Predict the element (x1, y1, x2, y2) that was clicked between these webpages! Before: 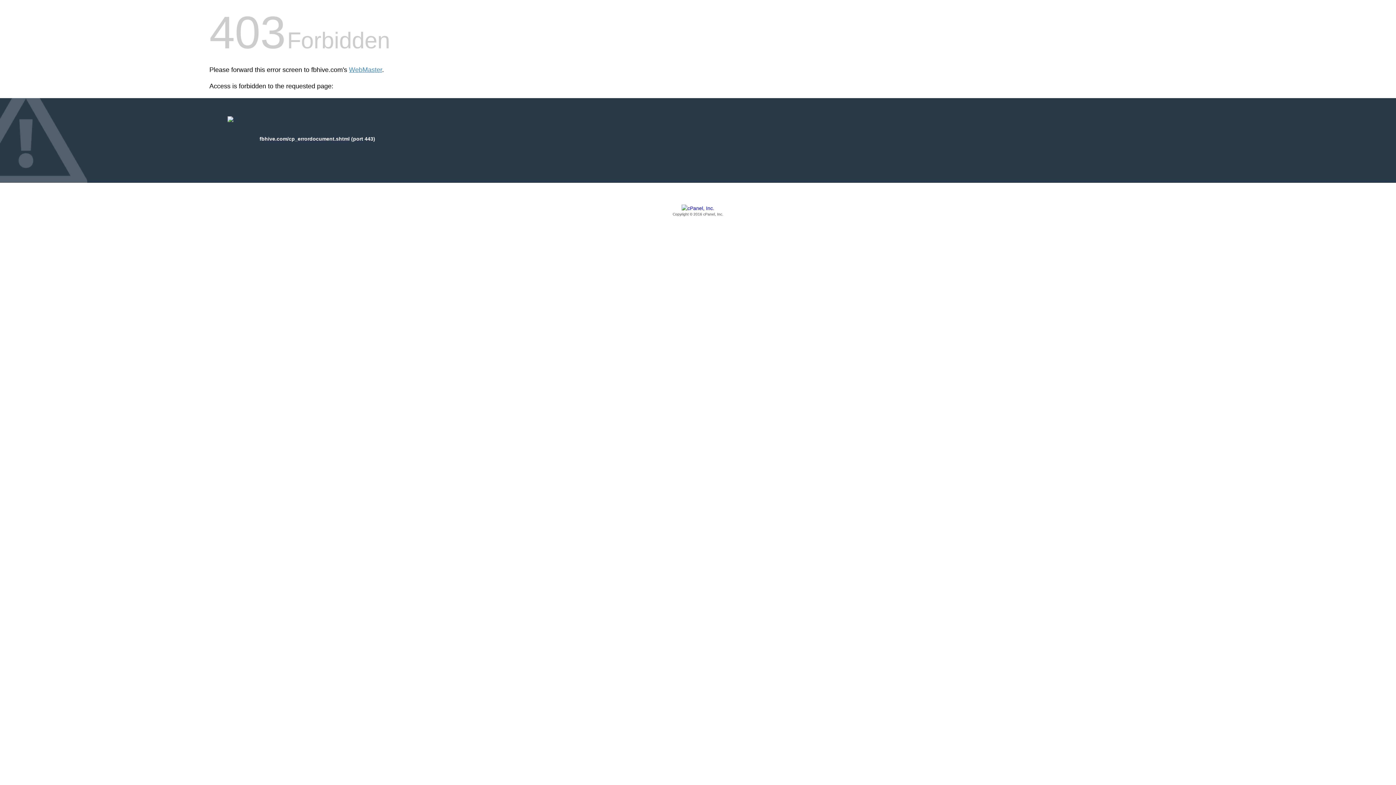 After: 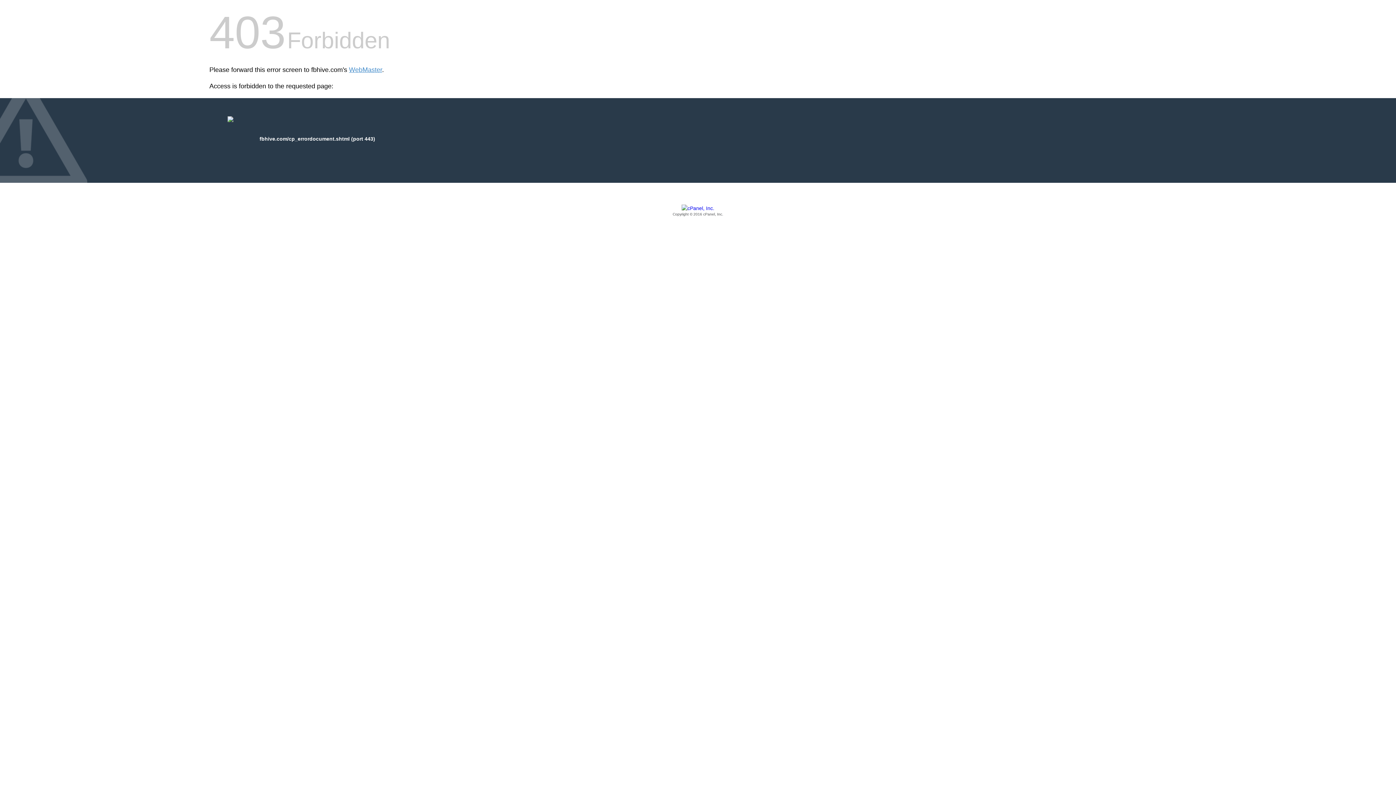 Action: label: Copyright © 2016 cPanel, Inc. bbox: (209, 205, 1186, 217)